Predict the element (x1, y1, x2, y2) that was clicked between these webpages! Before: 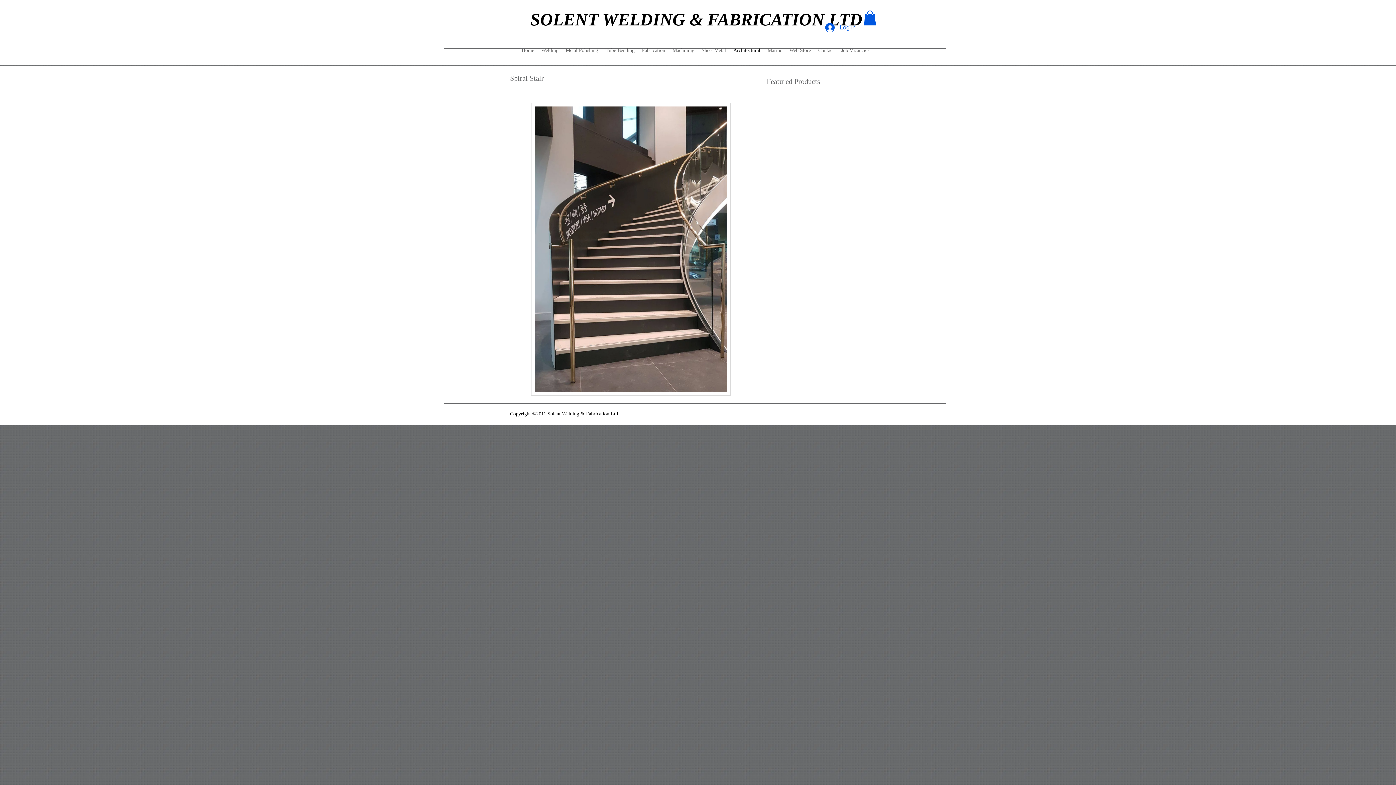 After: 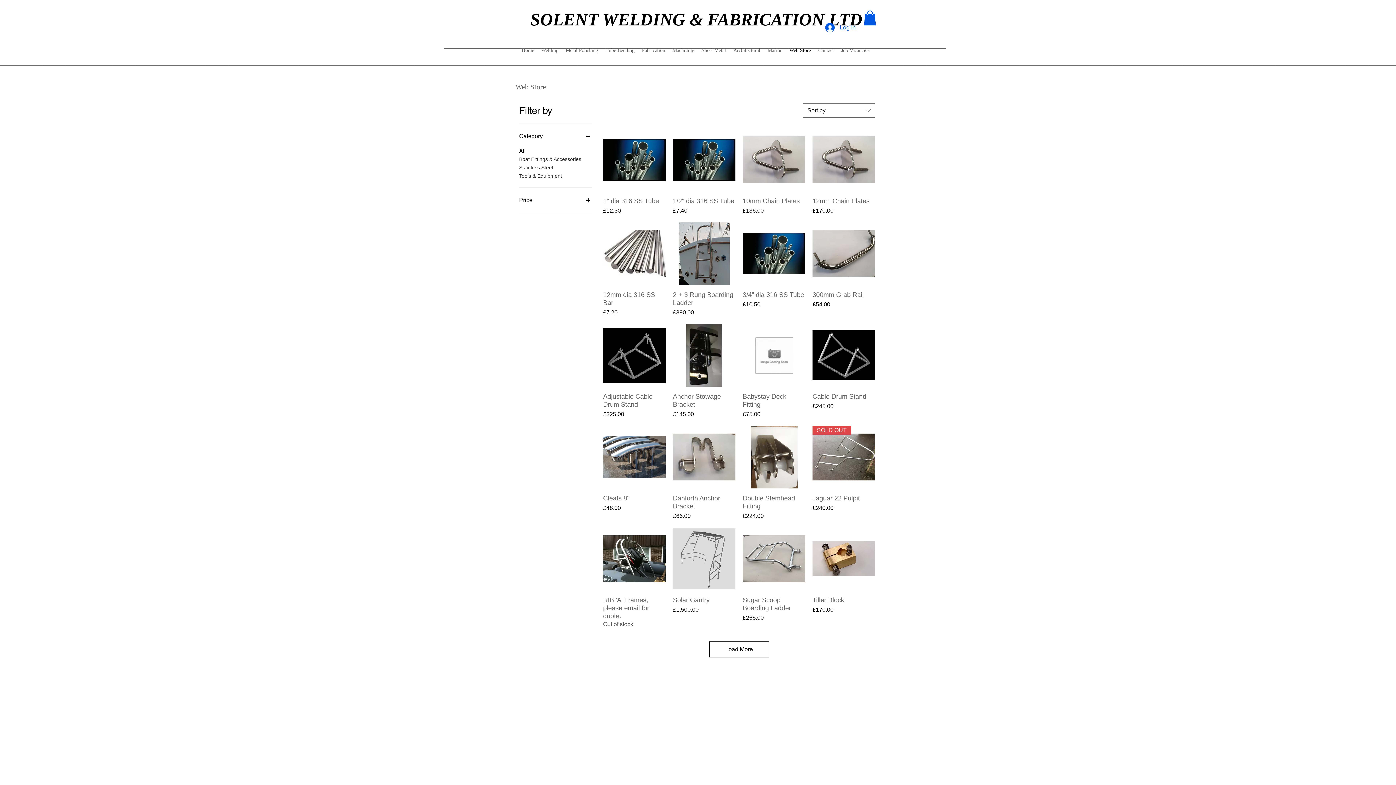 Action: label: Web Store bbox: (786, 46, 814, 54)